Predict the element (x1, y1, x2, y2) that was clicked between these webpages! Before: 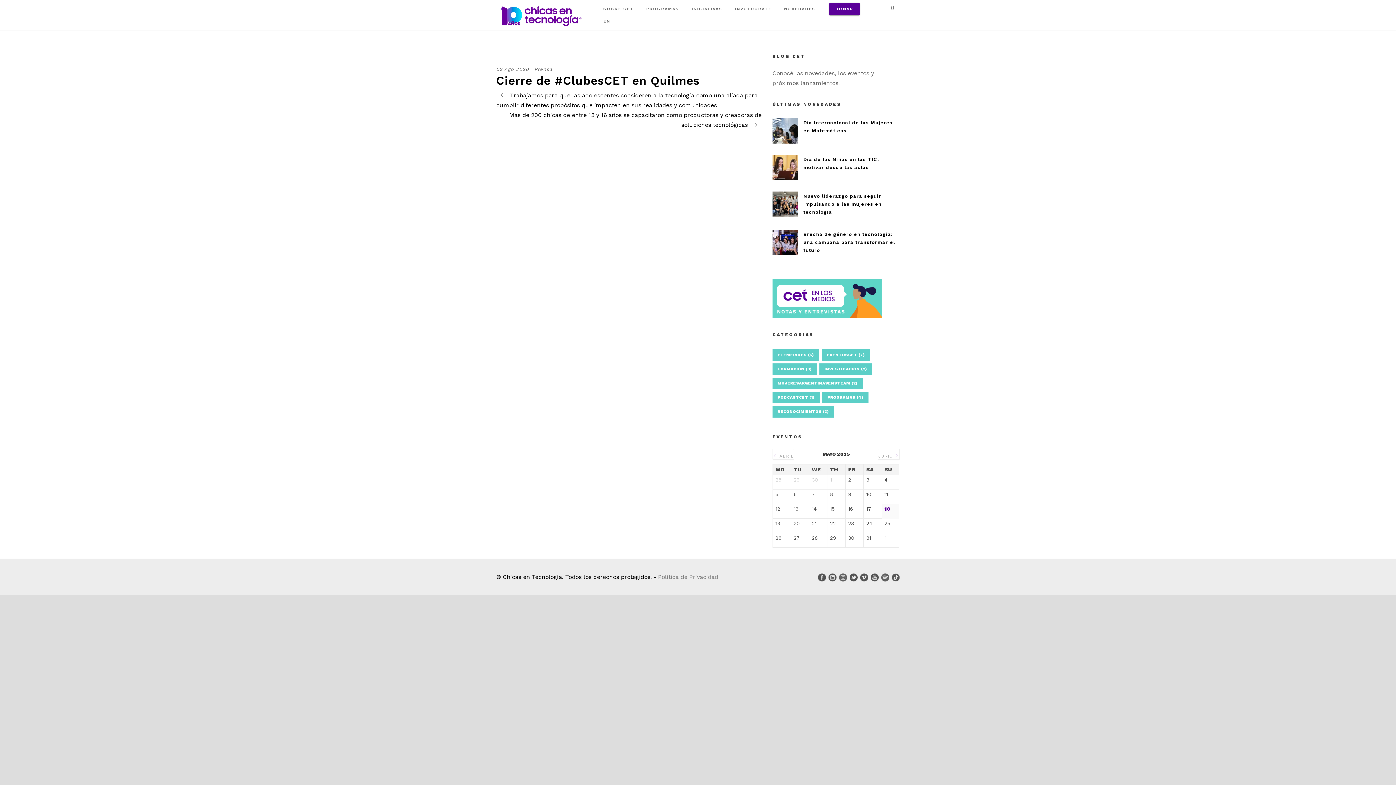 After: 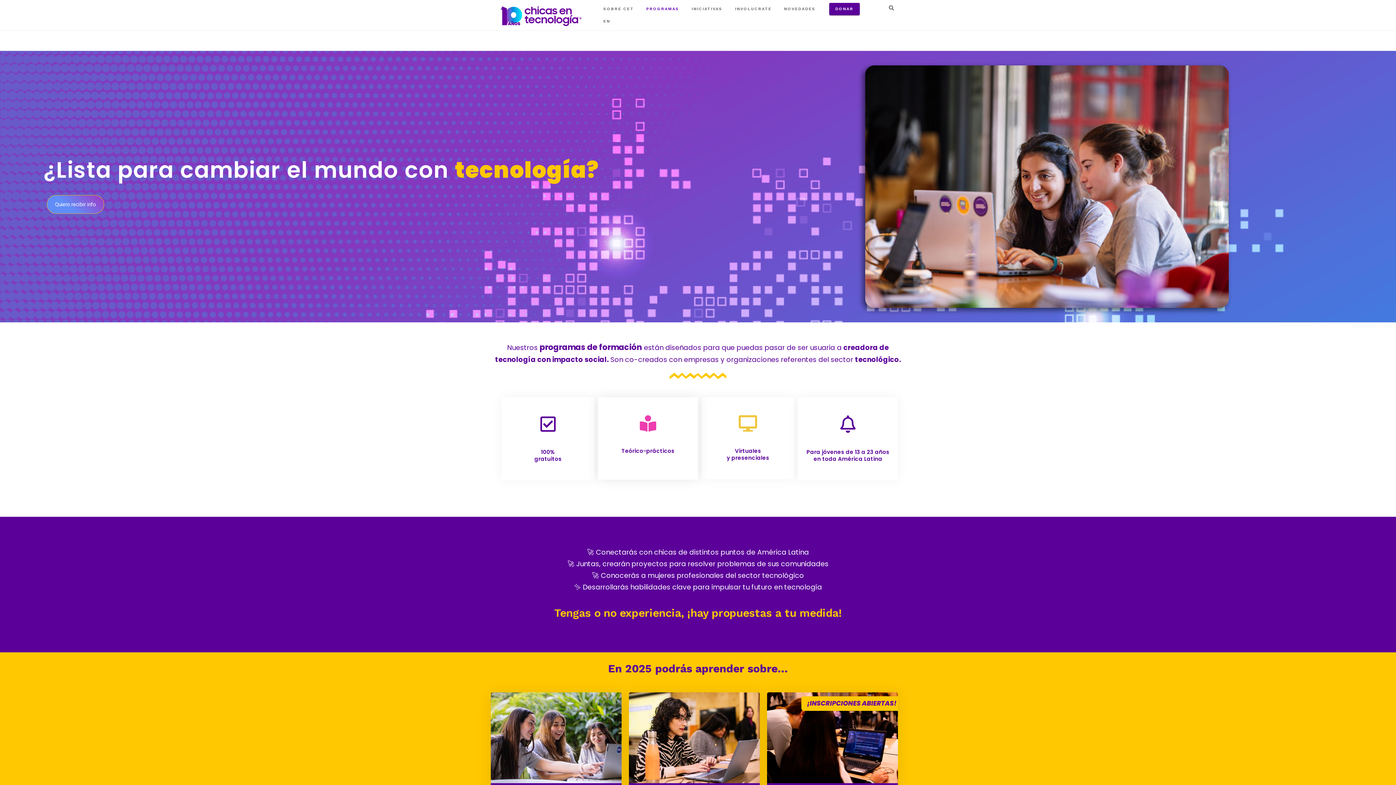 Action: bbox: (646, 5, 679, 12) label: PROGRAMAS